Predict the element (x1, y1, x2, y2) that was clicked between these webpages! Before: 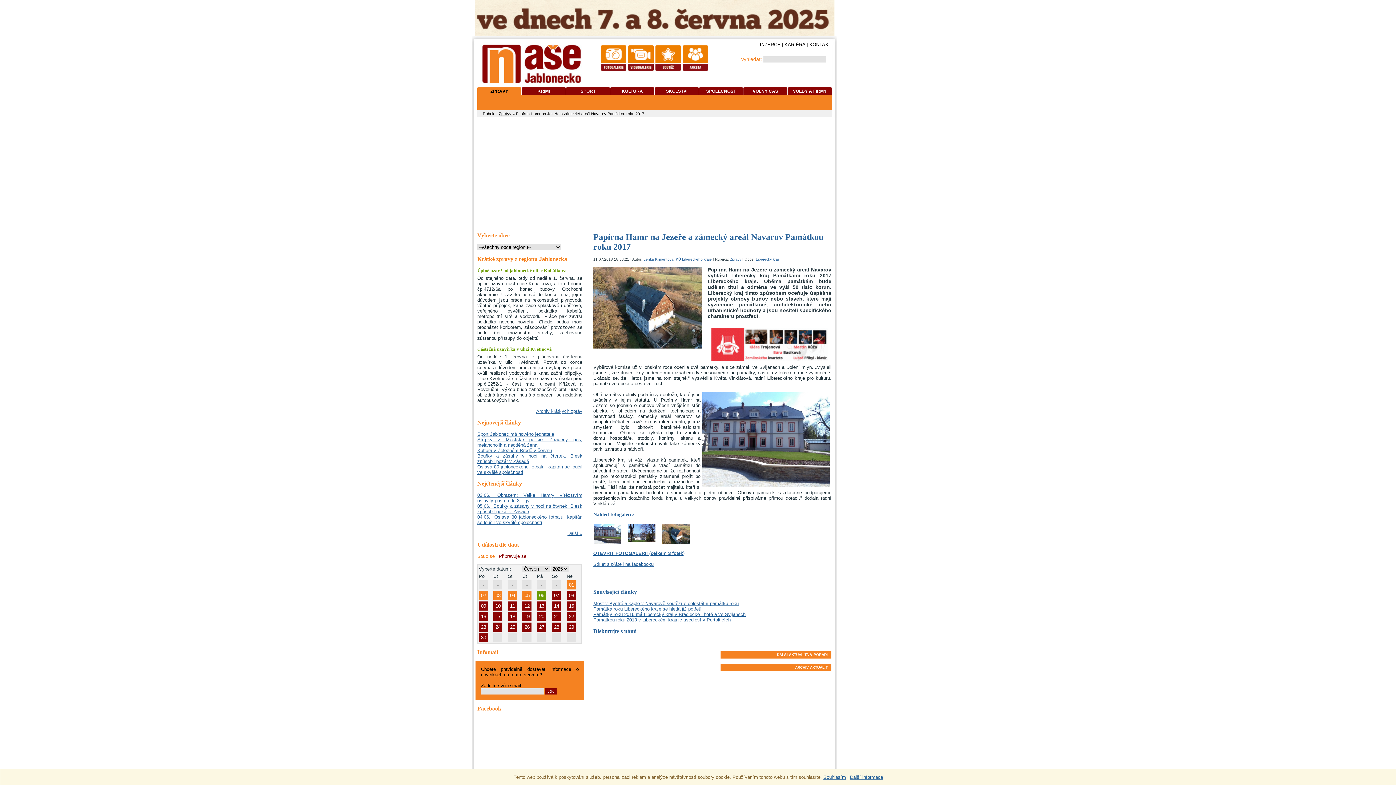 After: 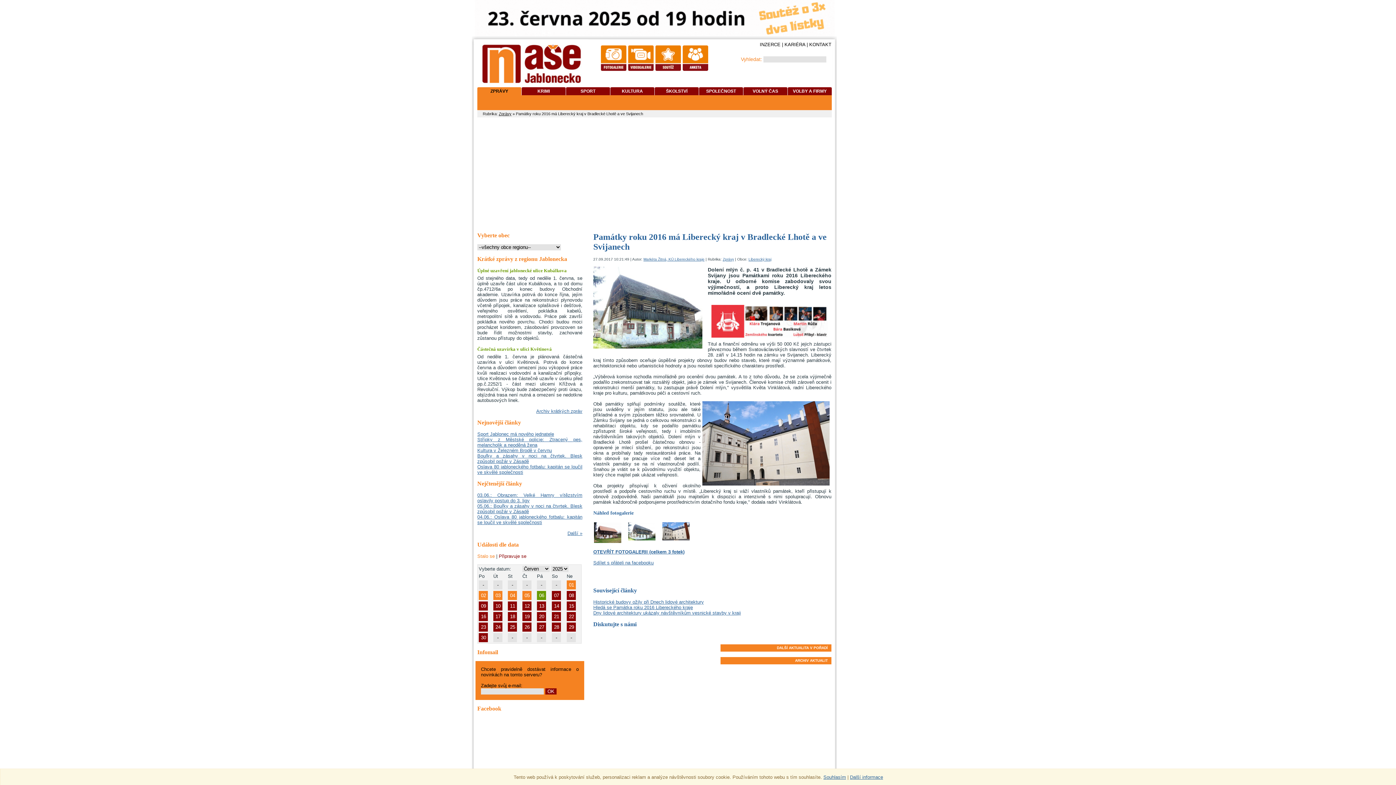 Action: label: Památky roku 2016 má Liberecký kraj v Bradlecké Lhotě a ve Svijanech bbox: (593, 612, 745, 617)